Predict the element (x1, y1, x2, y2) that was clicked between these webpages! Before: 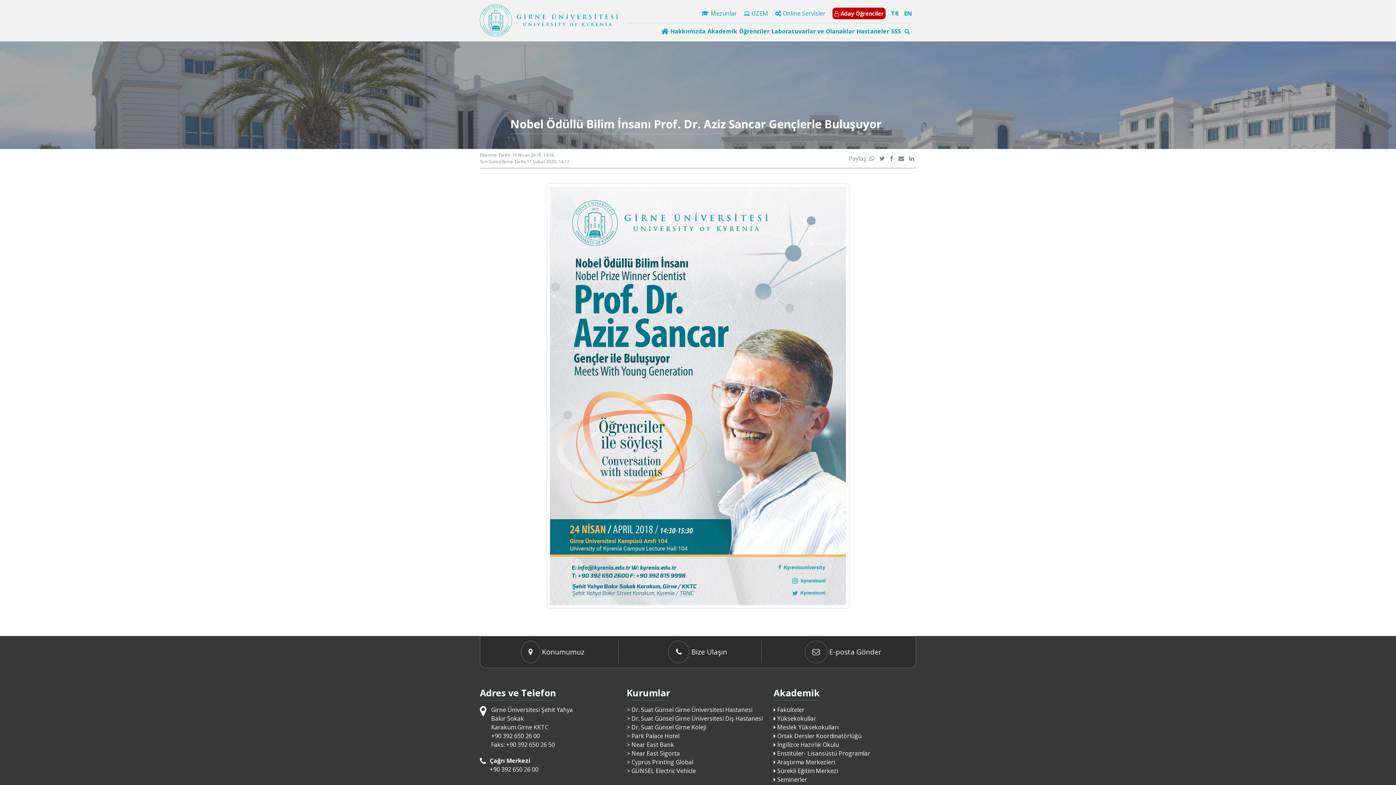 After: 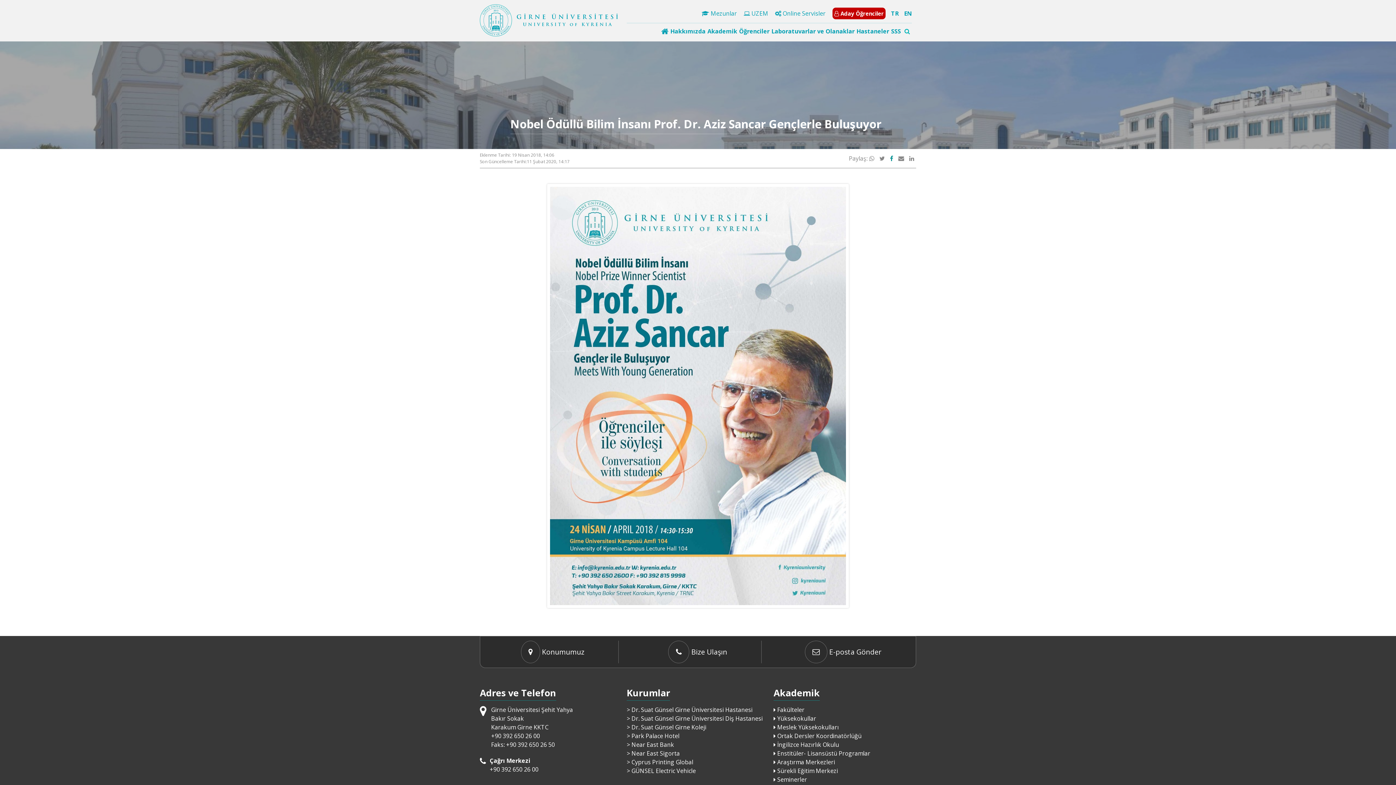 Action: bbox: (888, 154, 895, 162)